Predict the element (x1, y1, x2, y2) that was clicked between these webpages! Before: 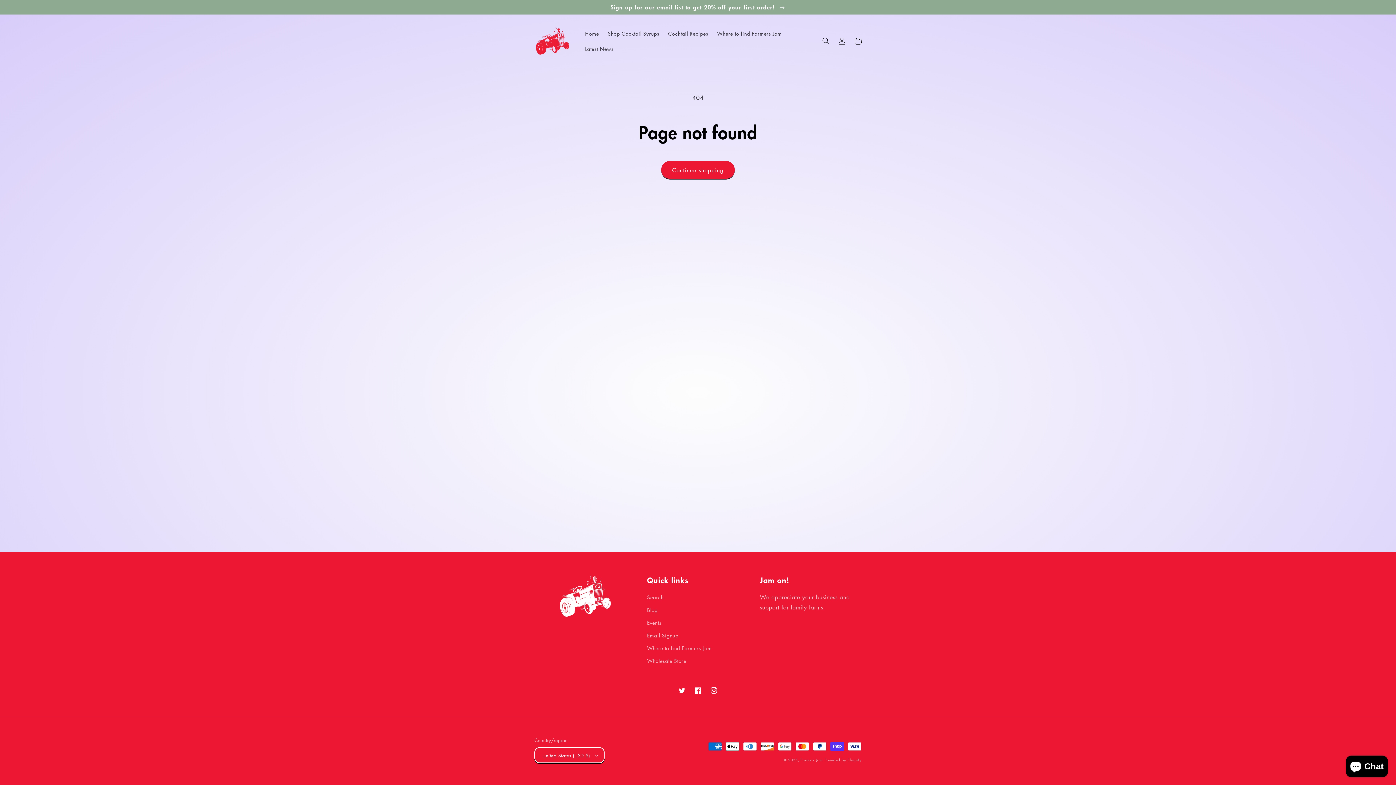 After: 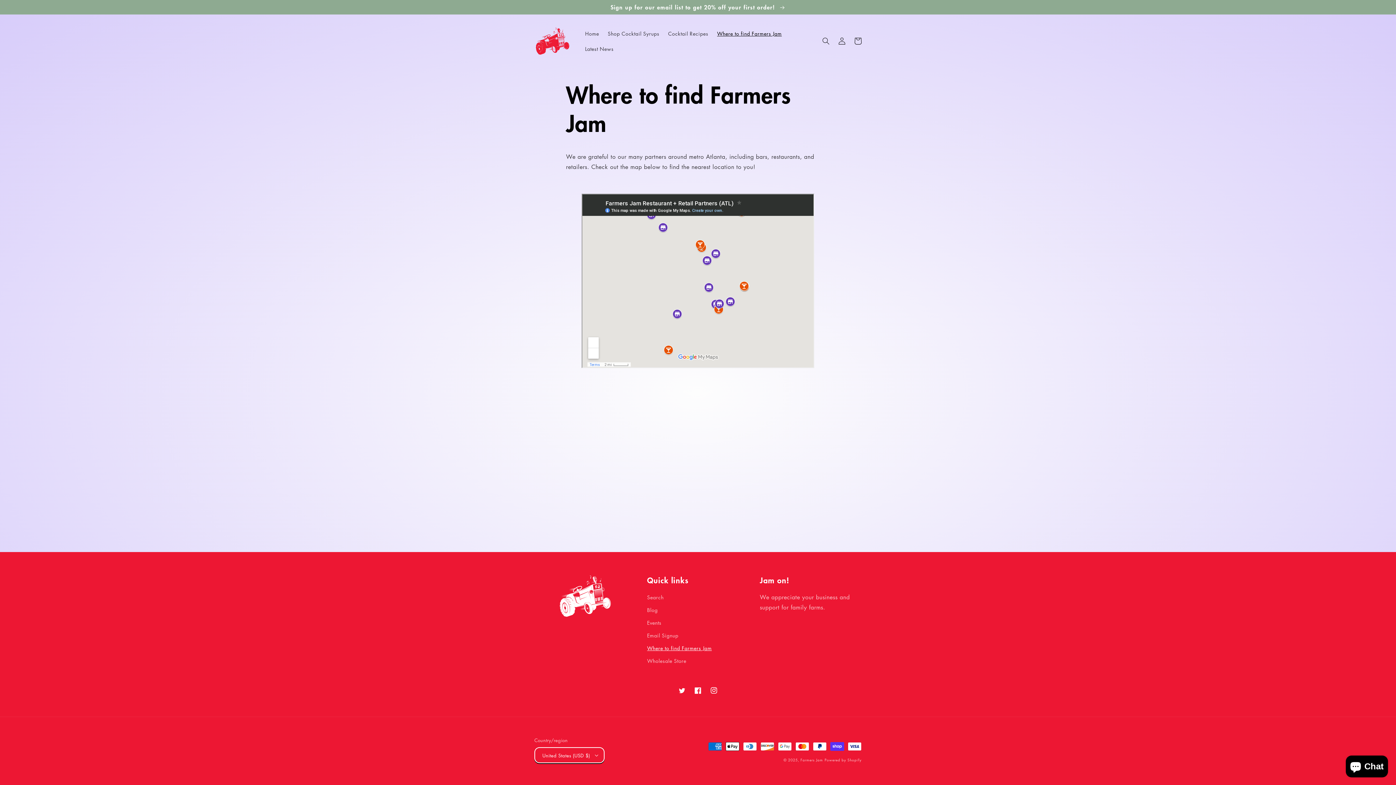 Action: label: Where to find Farmers Jam bbox: (647, 642, 712, 654)